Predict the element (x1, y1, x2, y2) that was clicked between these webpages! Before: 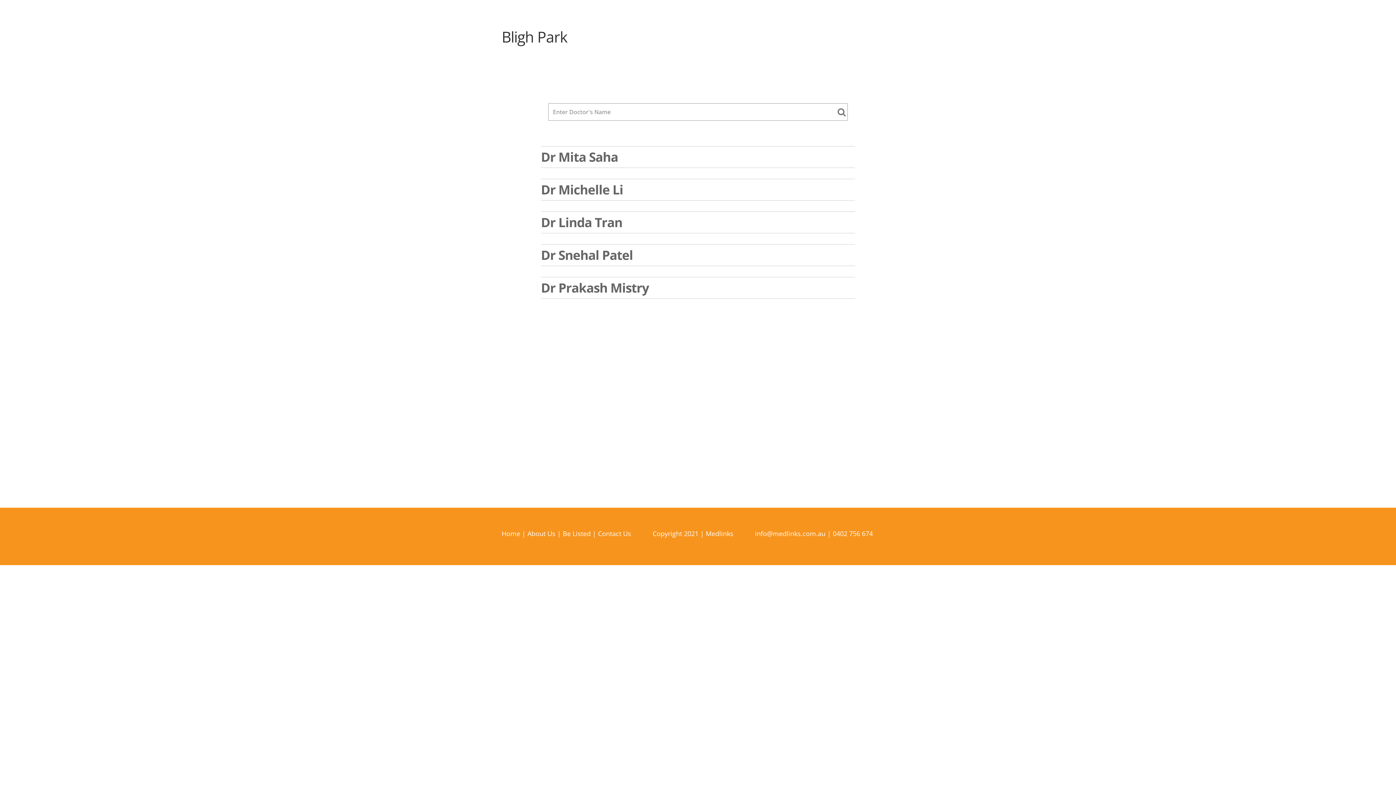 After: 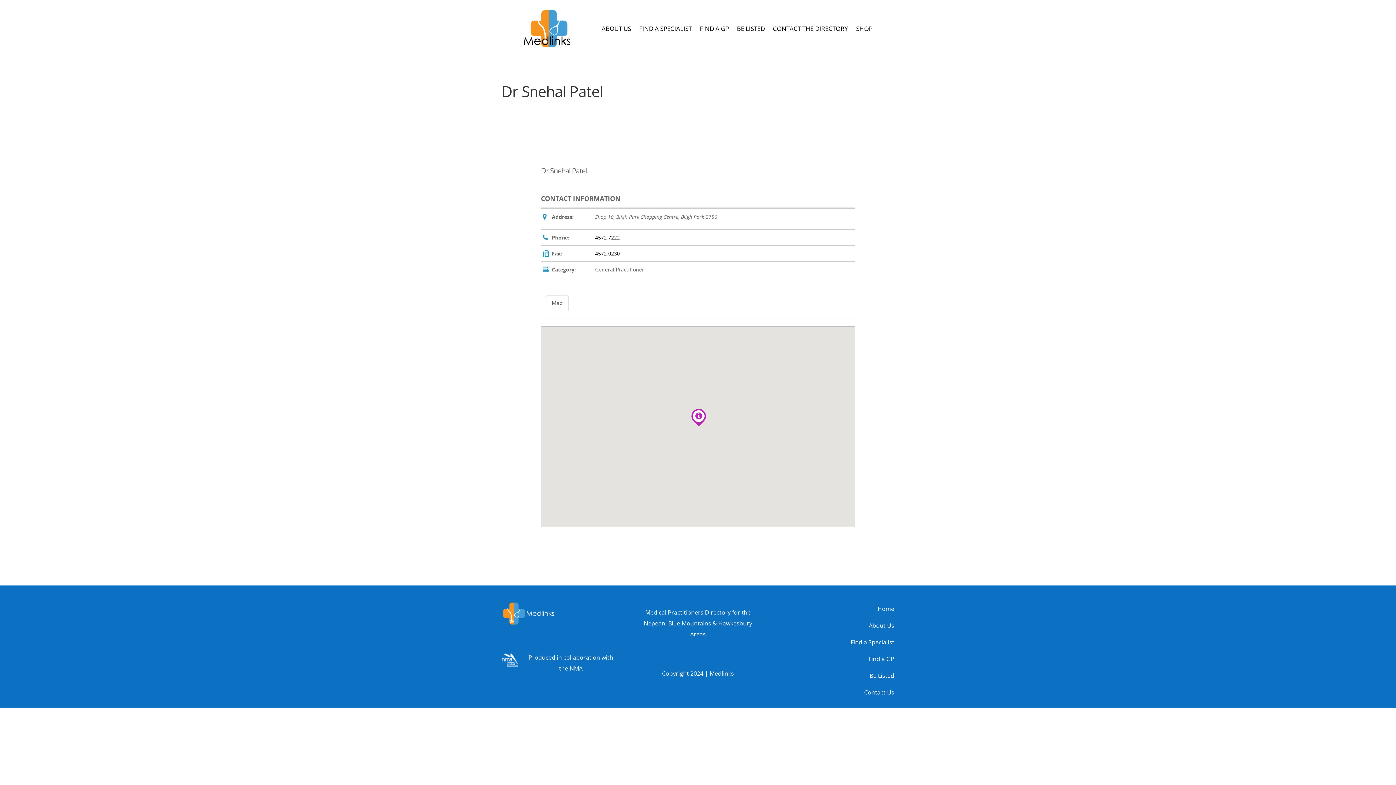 Action: label: Dr Snehal Patel bbox: (541, 246, 633, 263)